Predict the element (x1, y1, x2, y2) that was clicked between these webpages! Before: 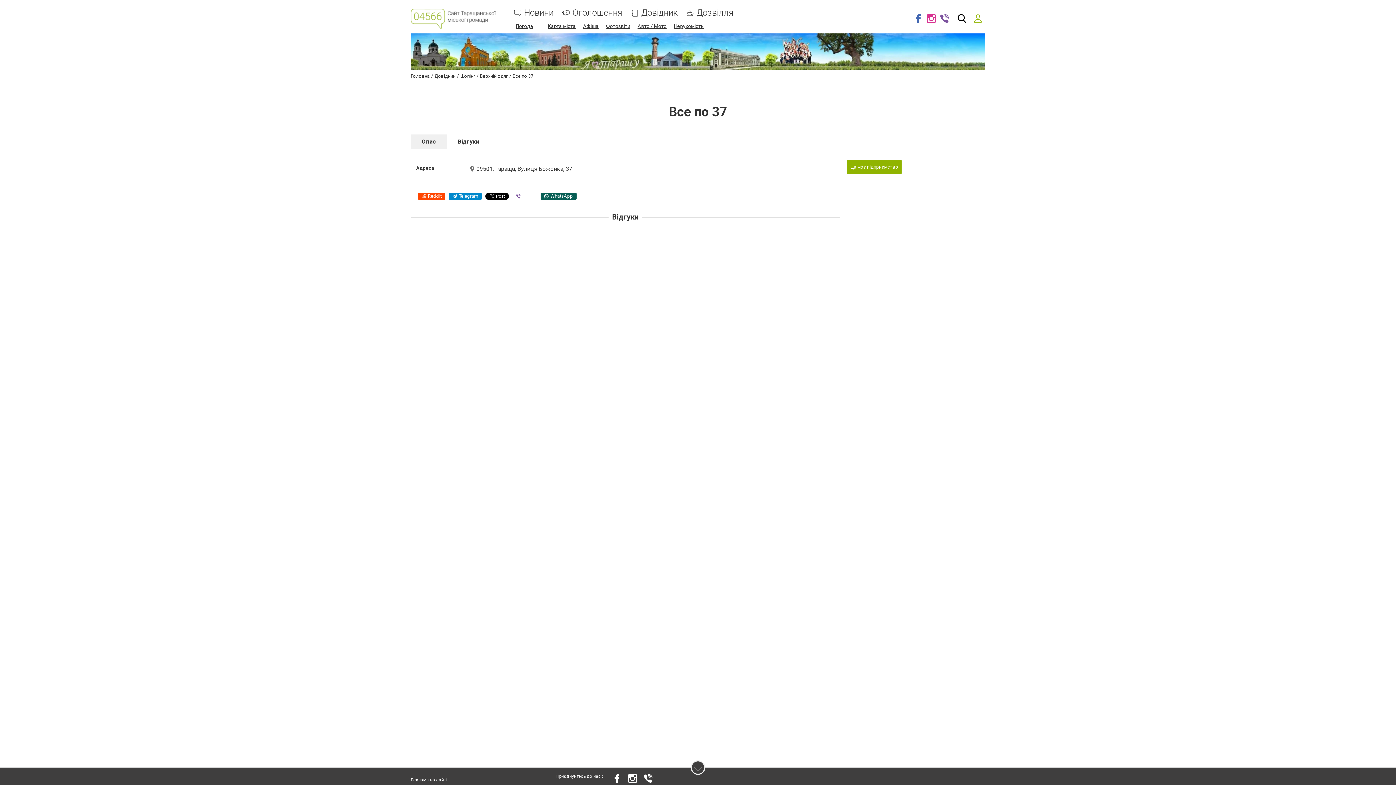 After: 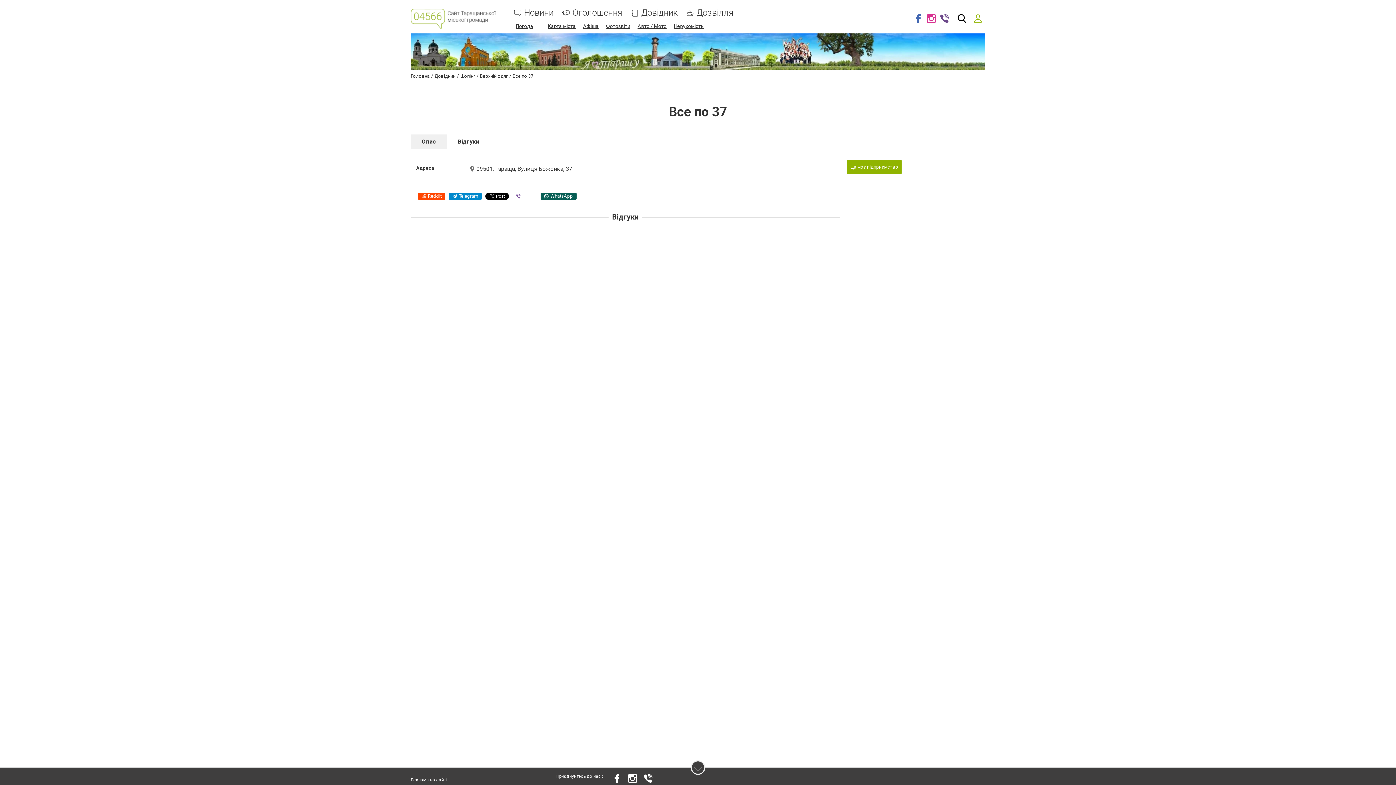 Action: bbox: (938, 9, 951, 27)